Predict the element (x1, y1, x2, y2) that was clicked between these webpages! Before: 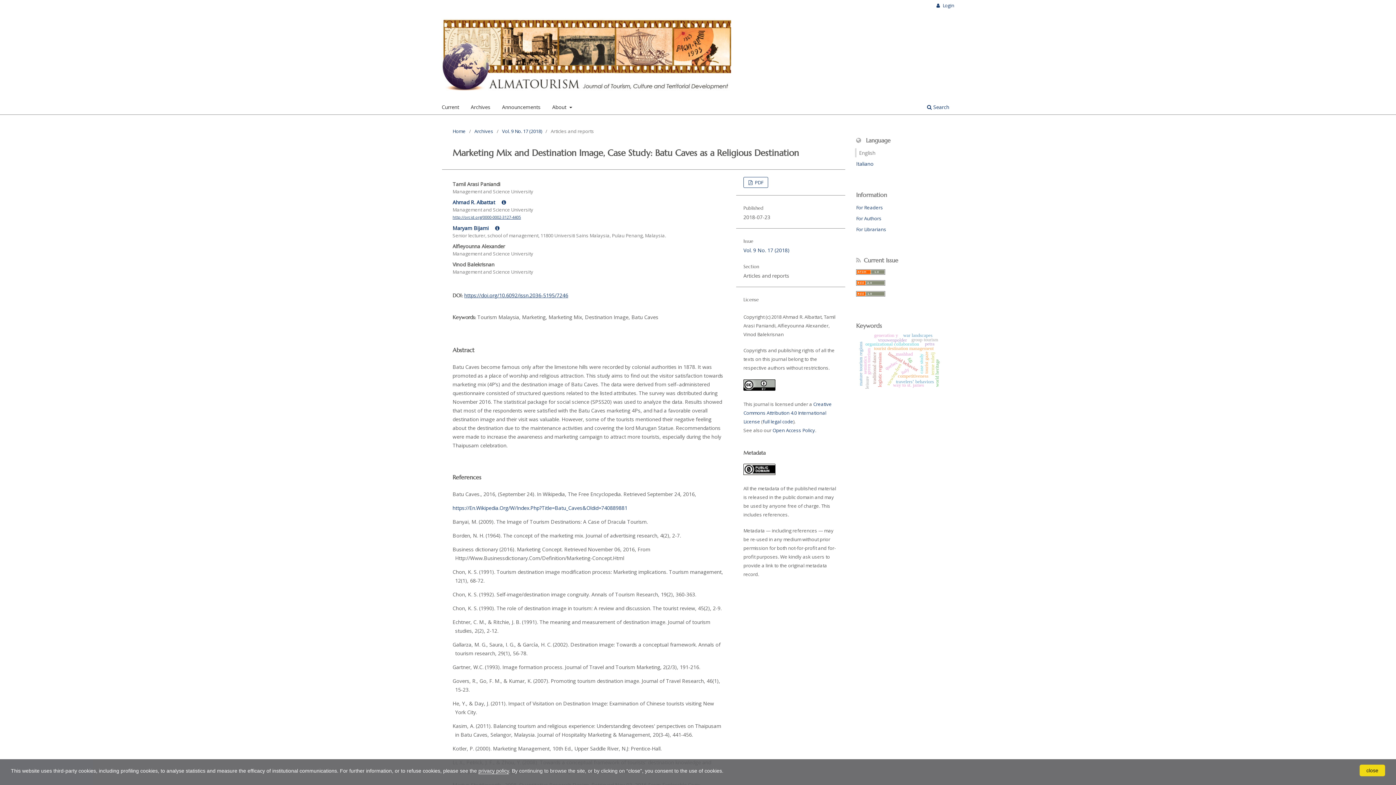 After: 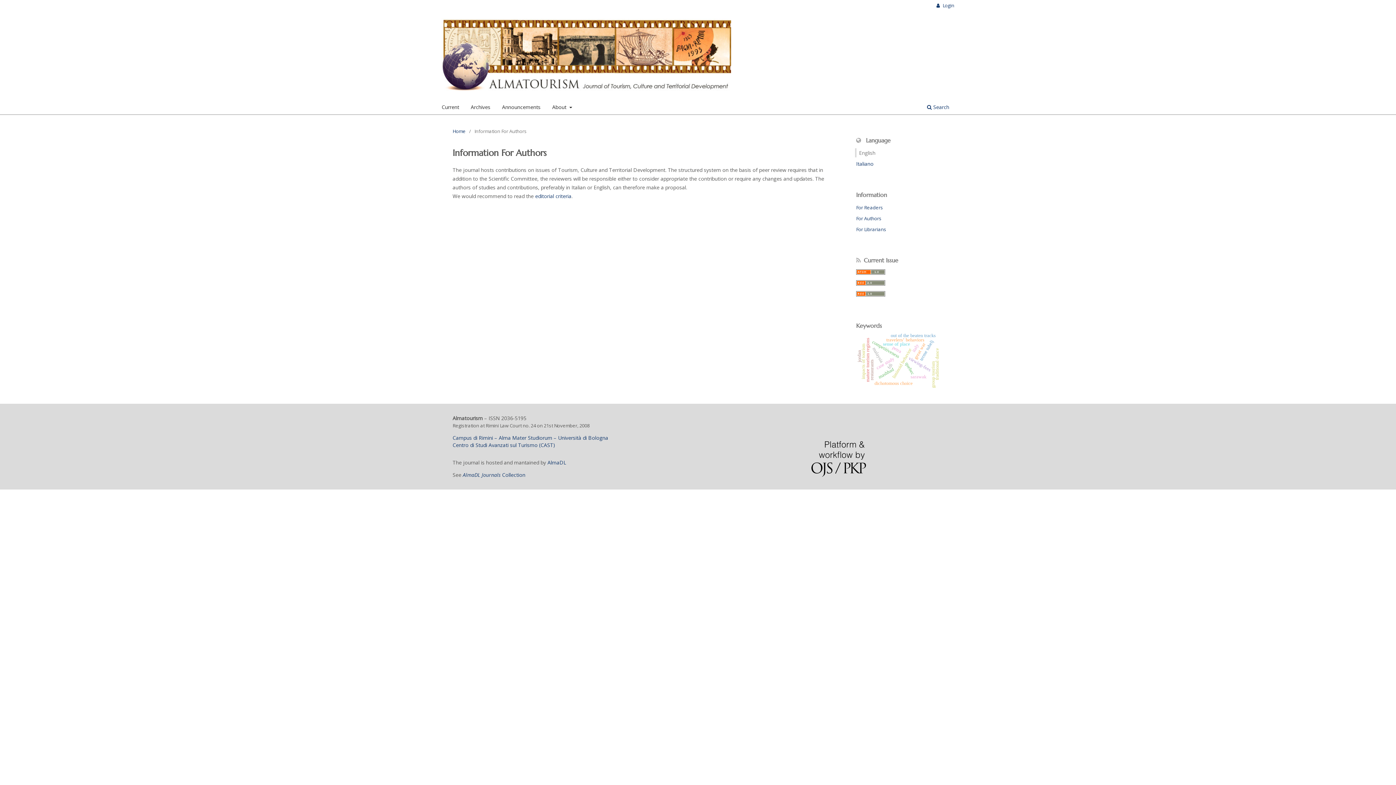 Action: label: For Authors bbox: (856, 215, 881, 221)